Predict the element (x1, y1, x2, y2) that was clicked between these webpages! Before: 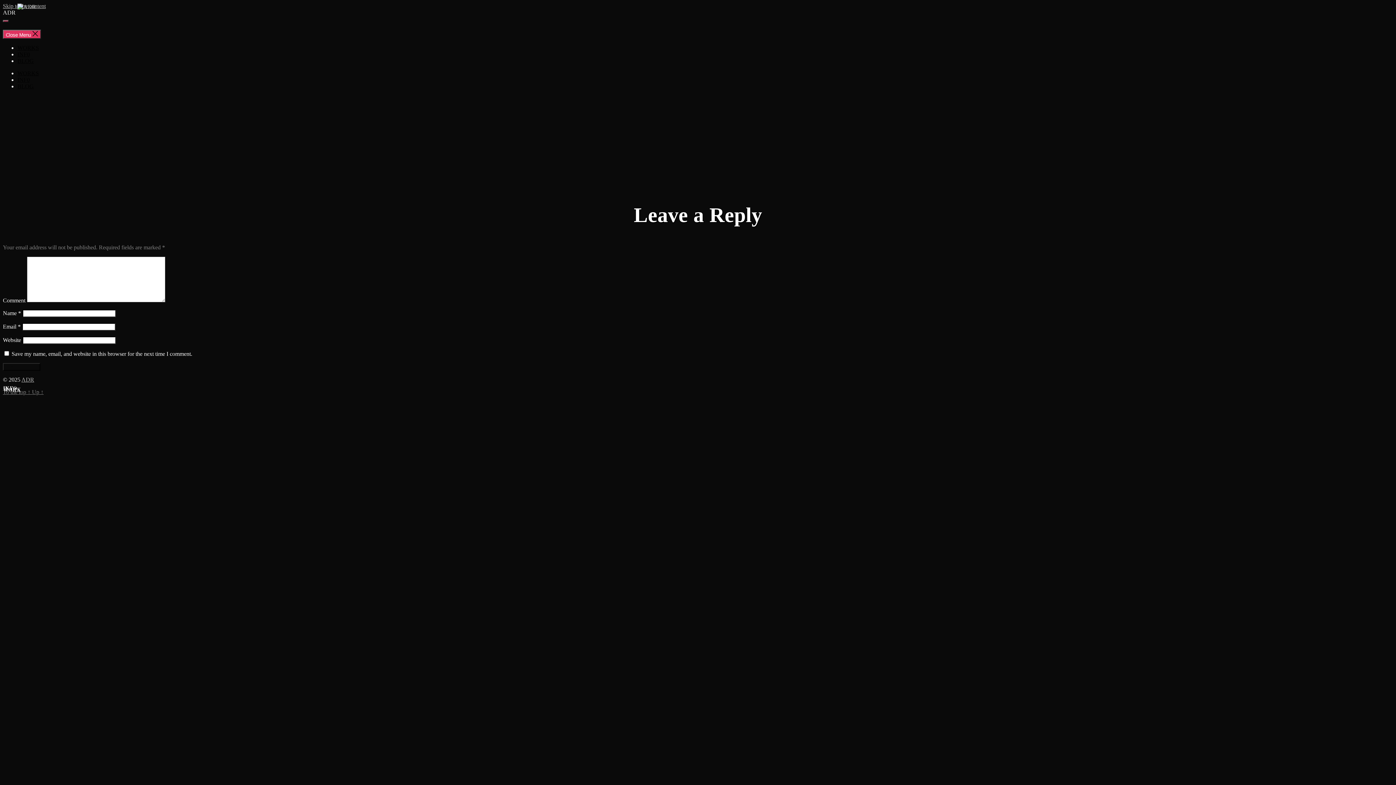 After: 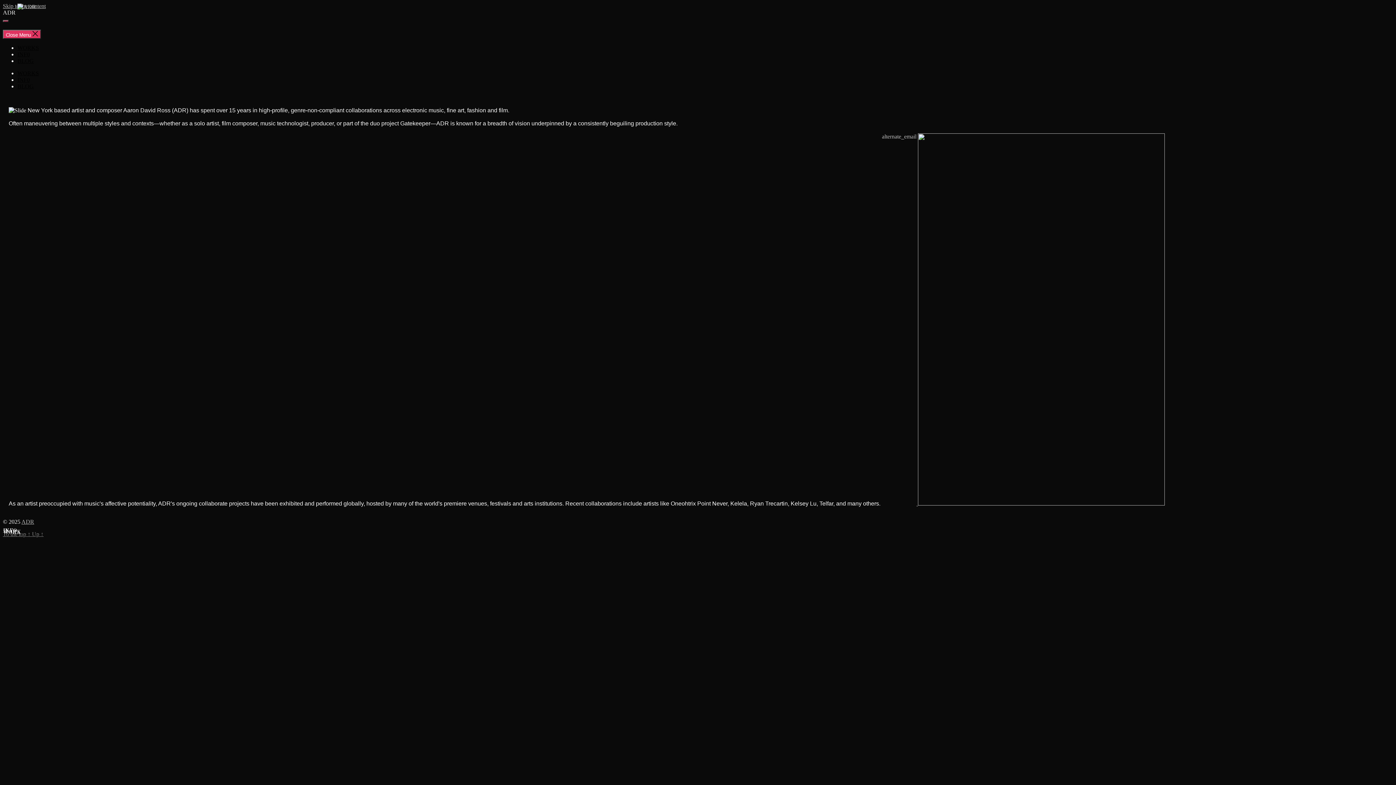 Action: bbox: (17, 76, 29, 82) label: INF0